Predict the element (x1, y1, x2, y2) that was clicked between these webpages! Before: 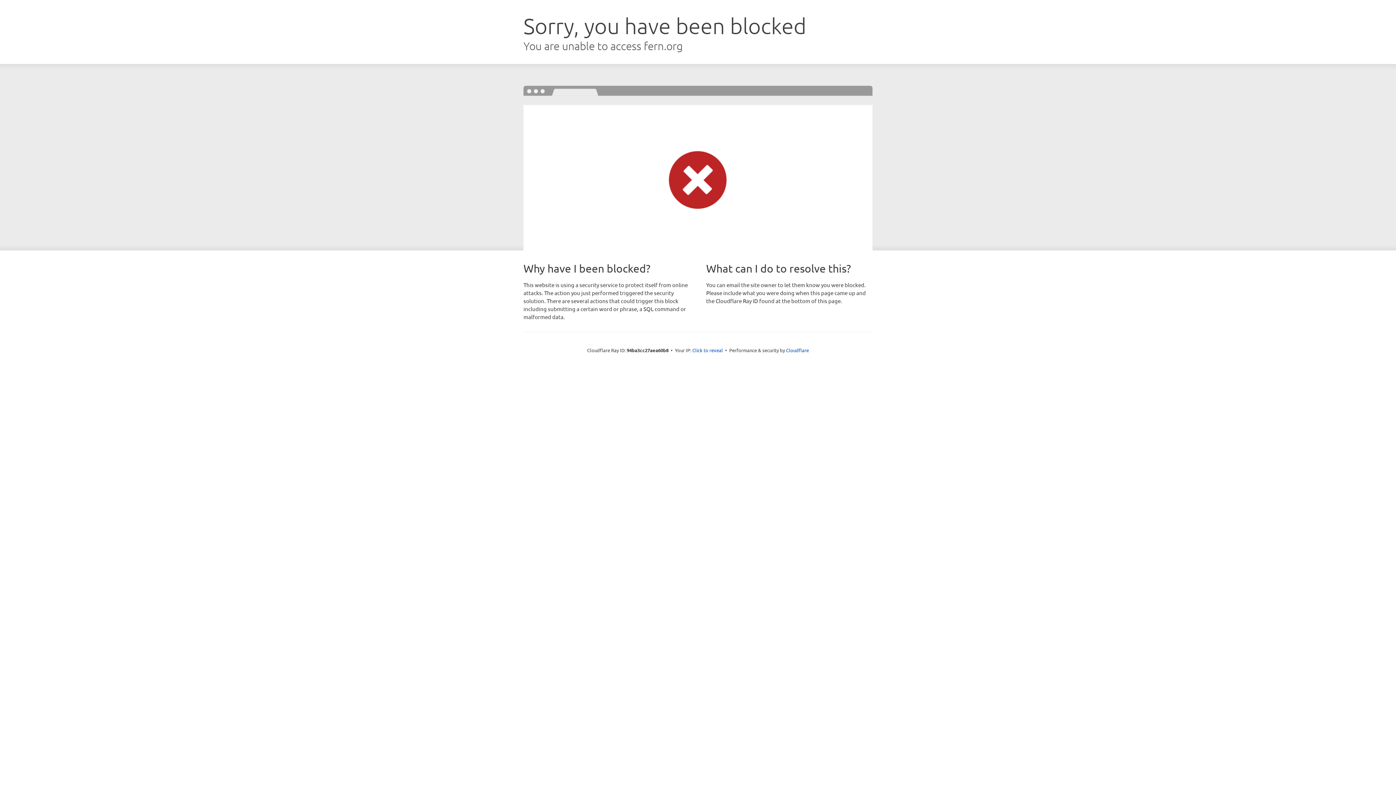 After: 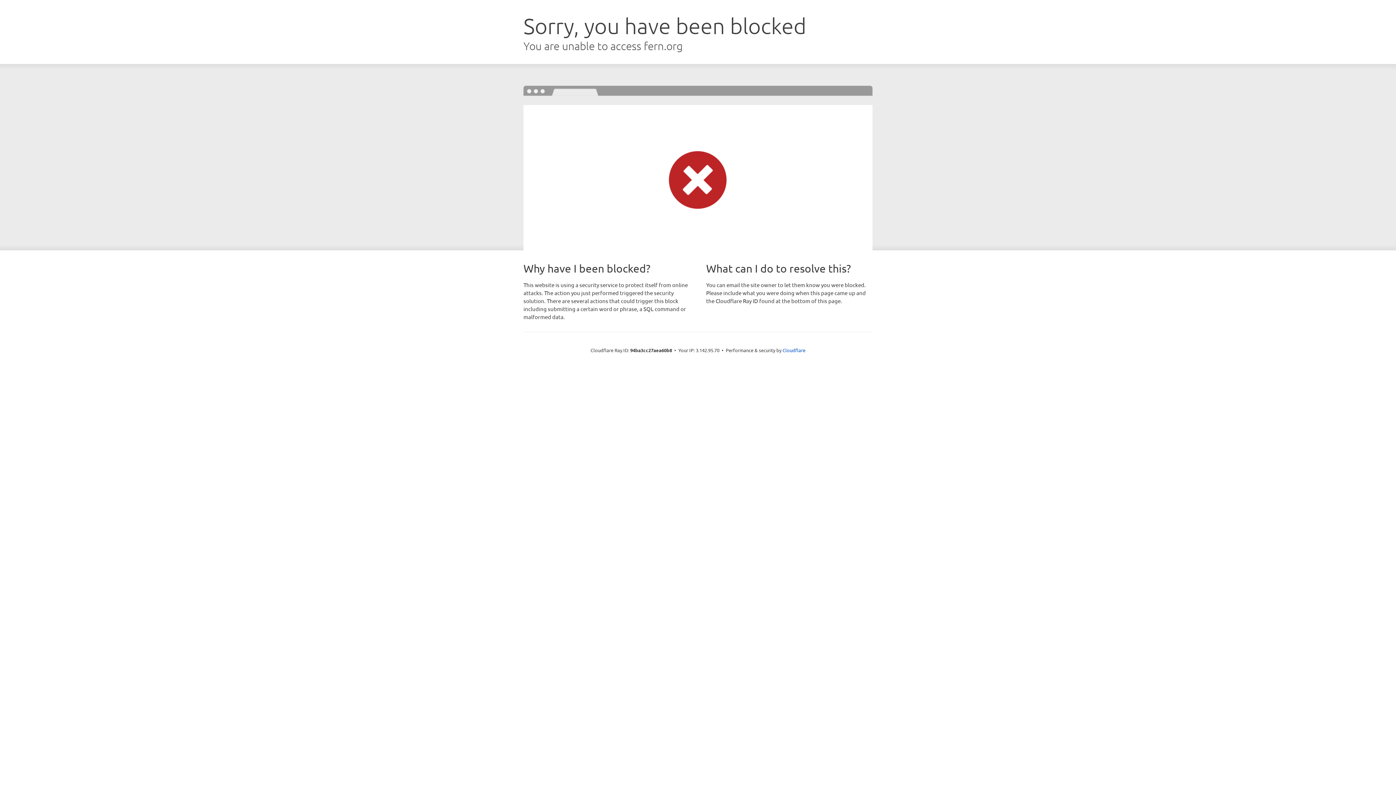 Action: bbox: (692, 346, 723, 353) label: Click to reveal